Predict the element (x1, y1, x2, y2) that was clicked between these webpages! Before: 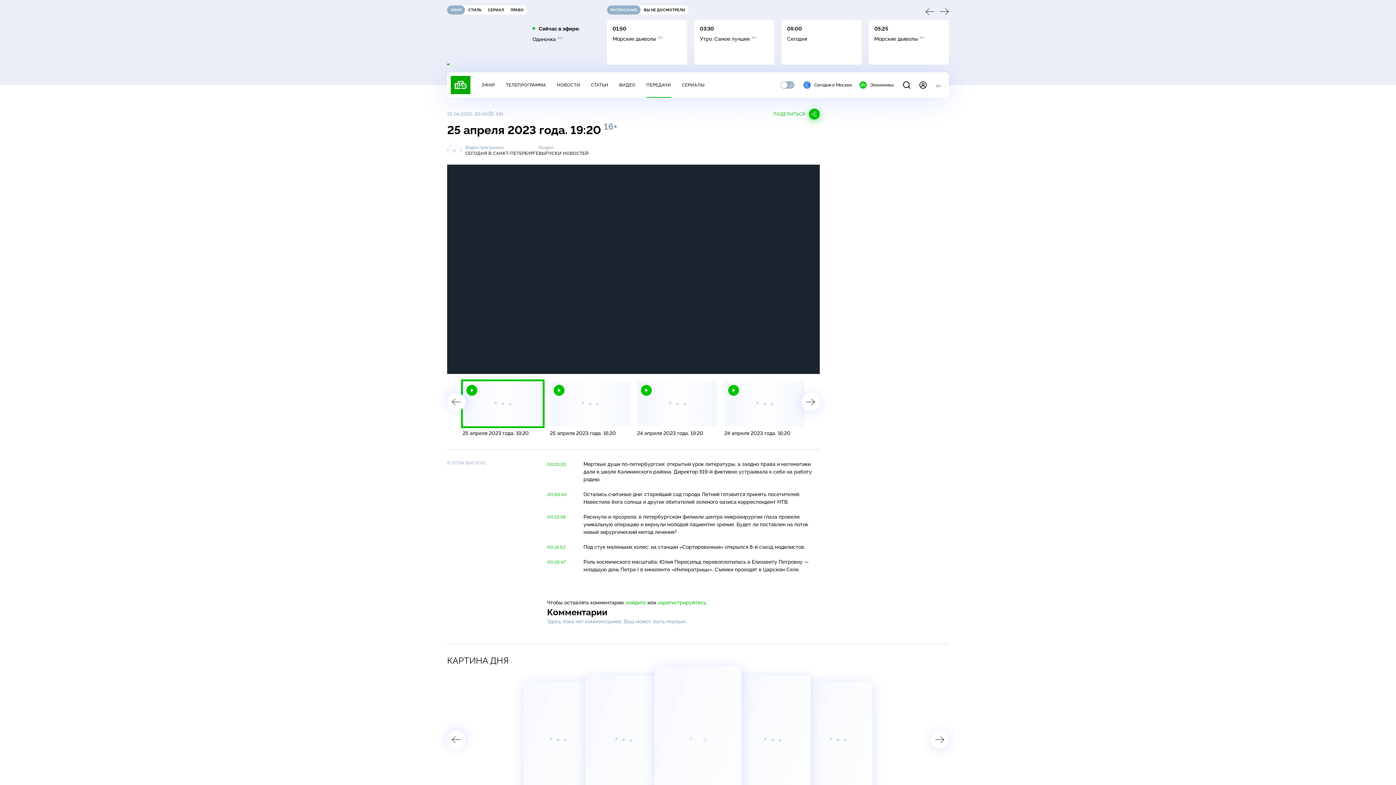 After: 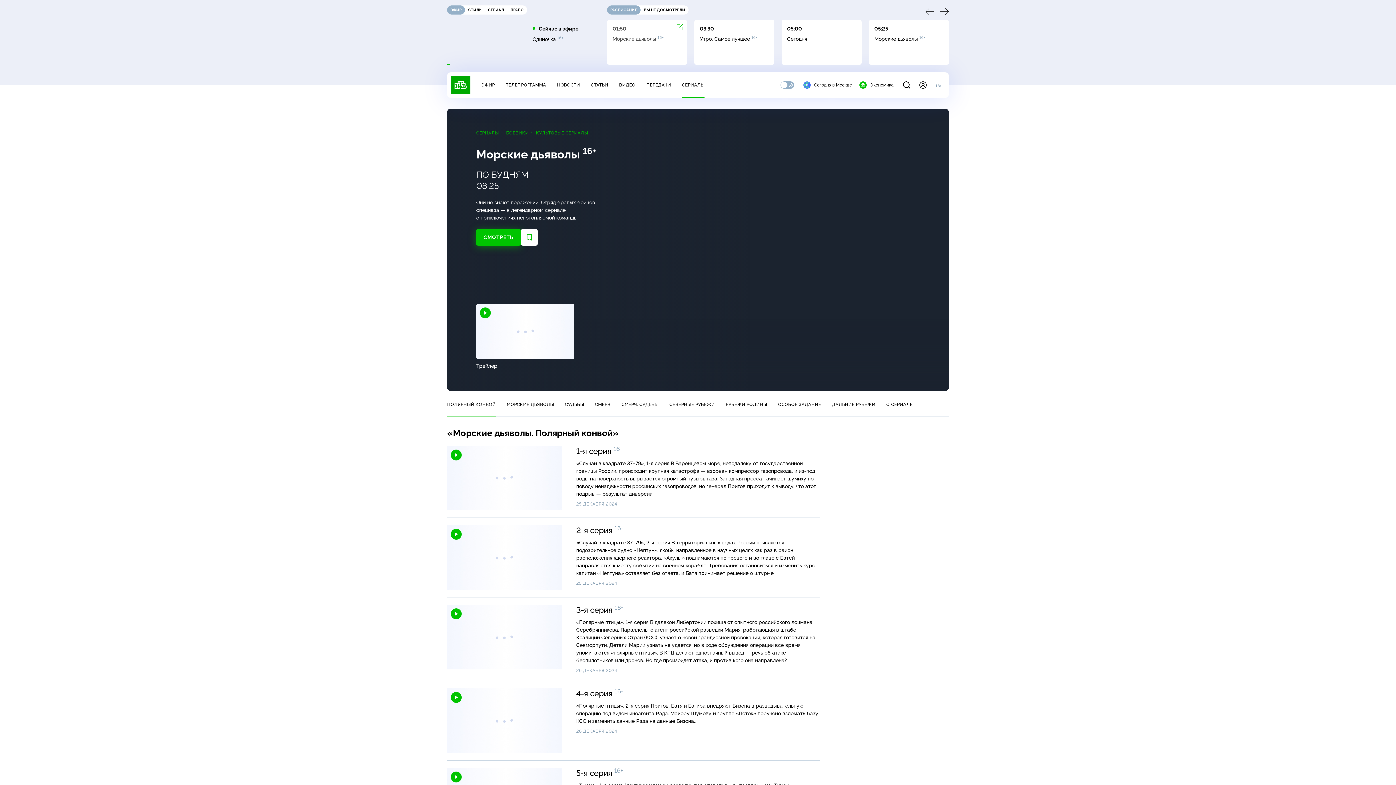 Action: label: 01:50

Морские дьяволы 16+ bbox: (607, 20, 687, 64)